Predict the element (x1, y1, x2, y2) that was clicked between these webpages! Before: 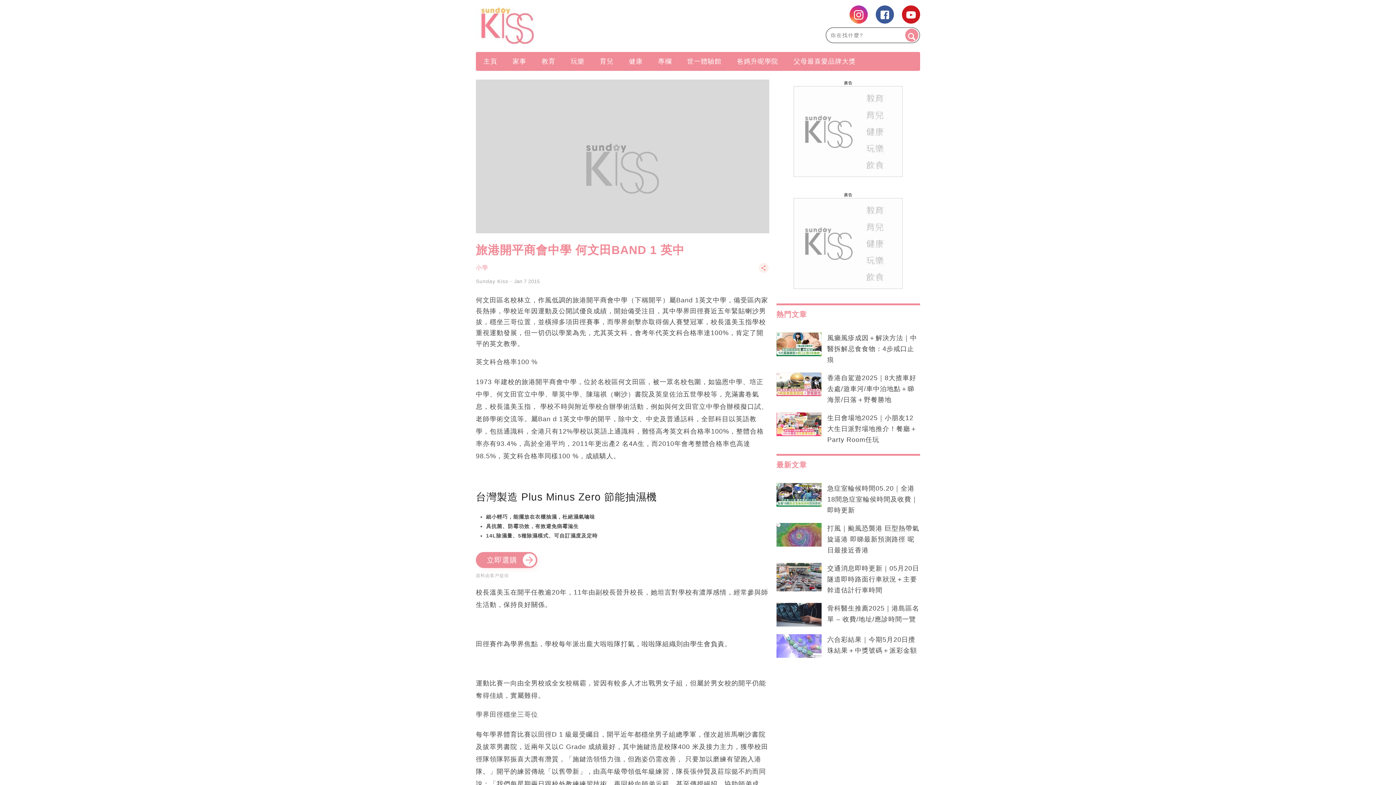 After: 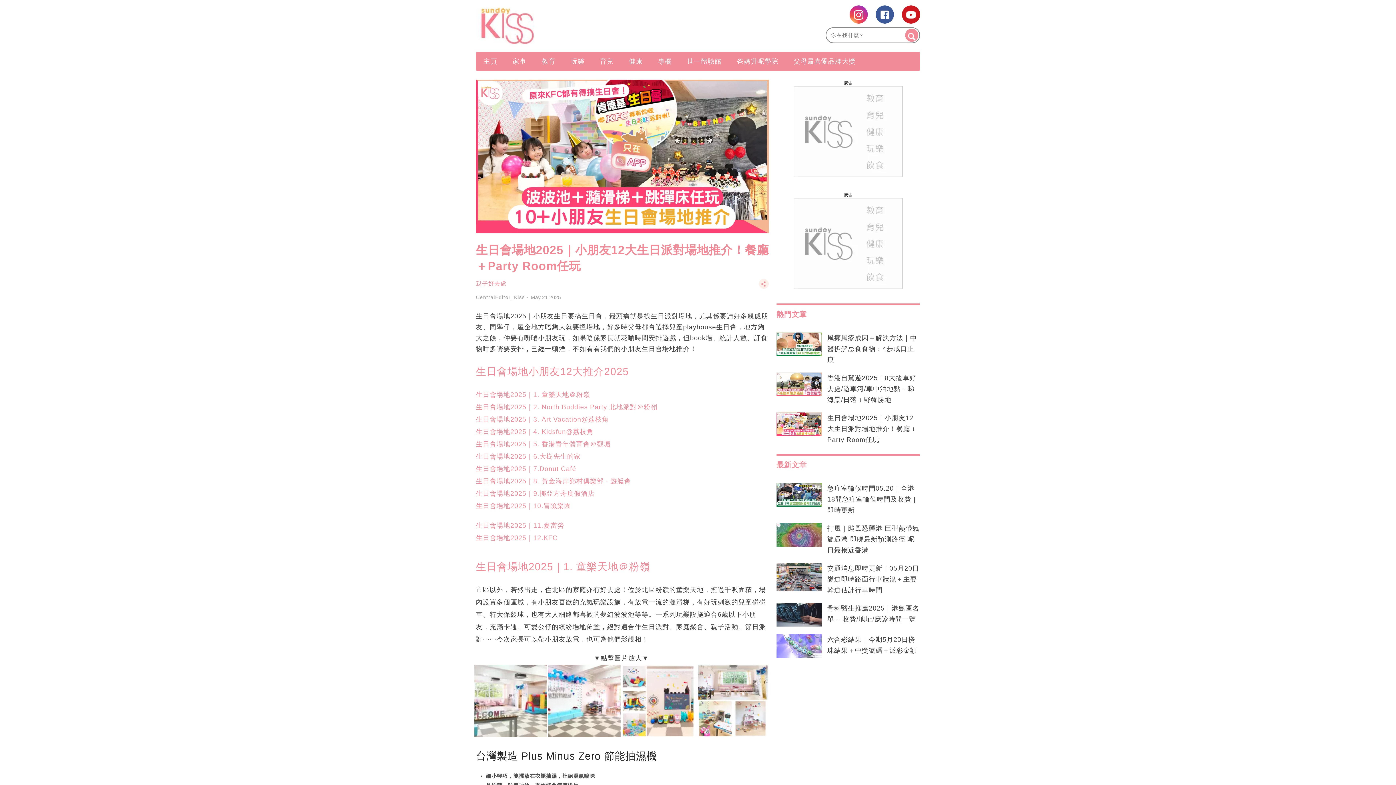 Action: label: 生日會場地2025｜小朋友12大生日派對場地推介！餐廳＋Party Room任玩 bbox: (827, 412, 920, 445)